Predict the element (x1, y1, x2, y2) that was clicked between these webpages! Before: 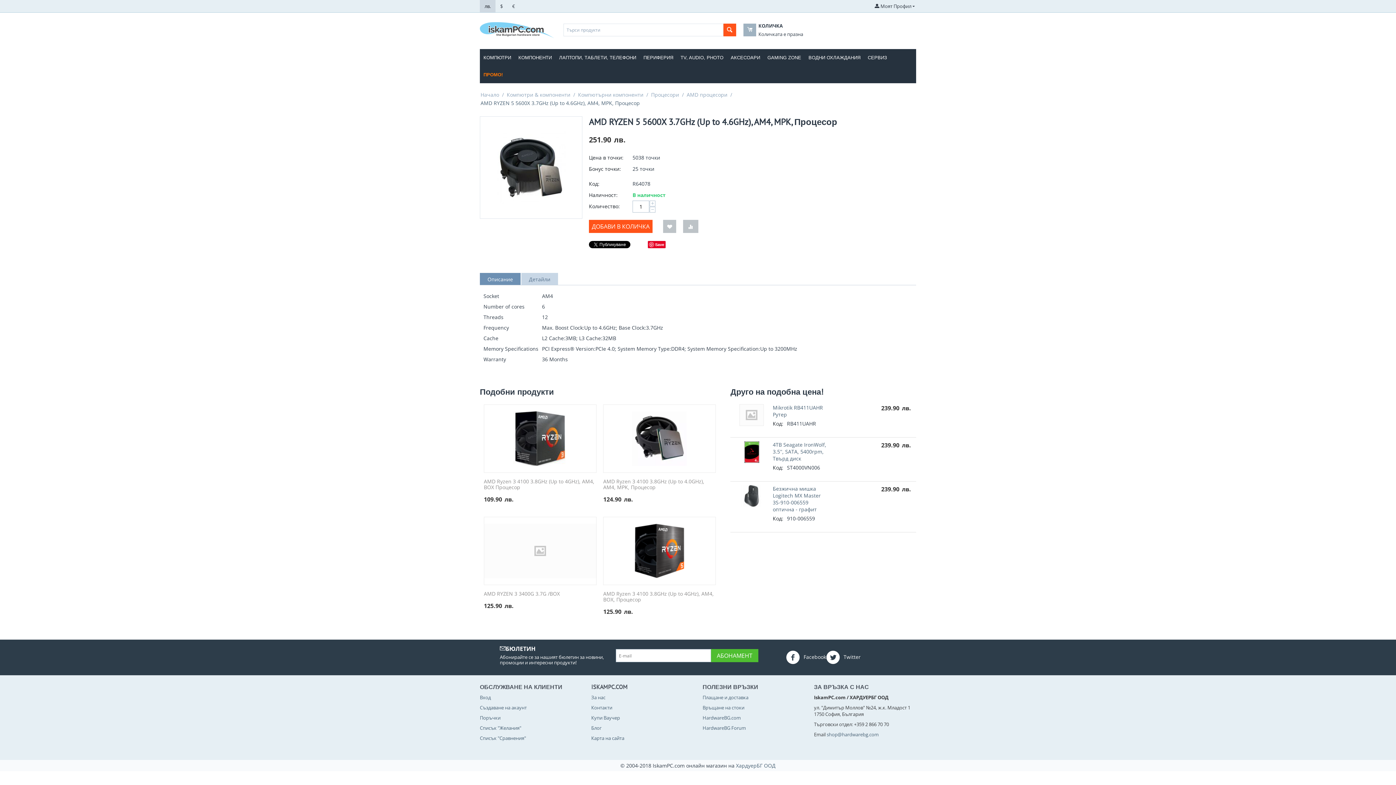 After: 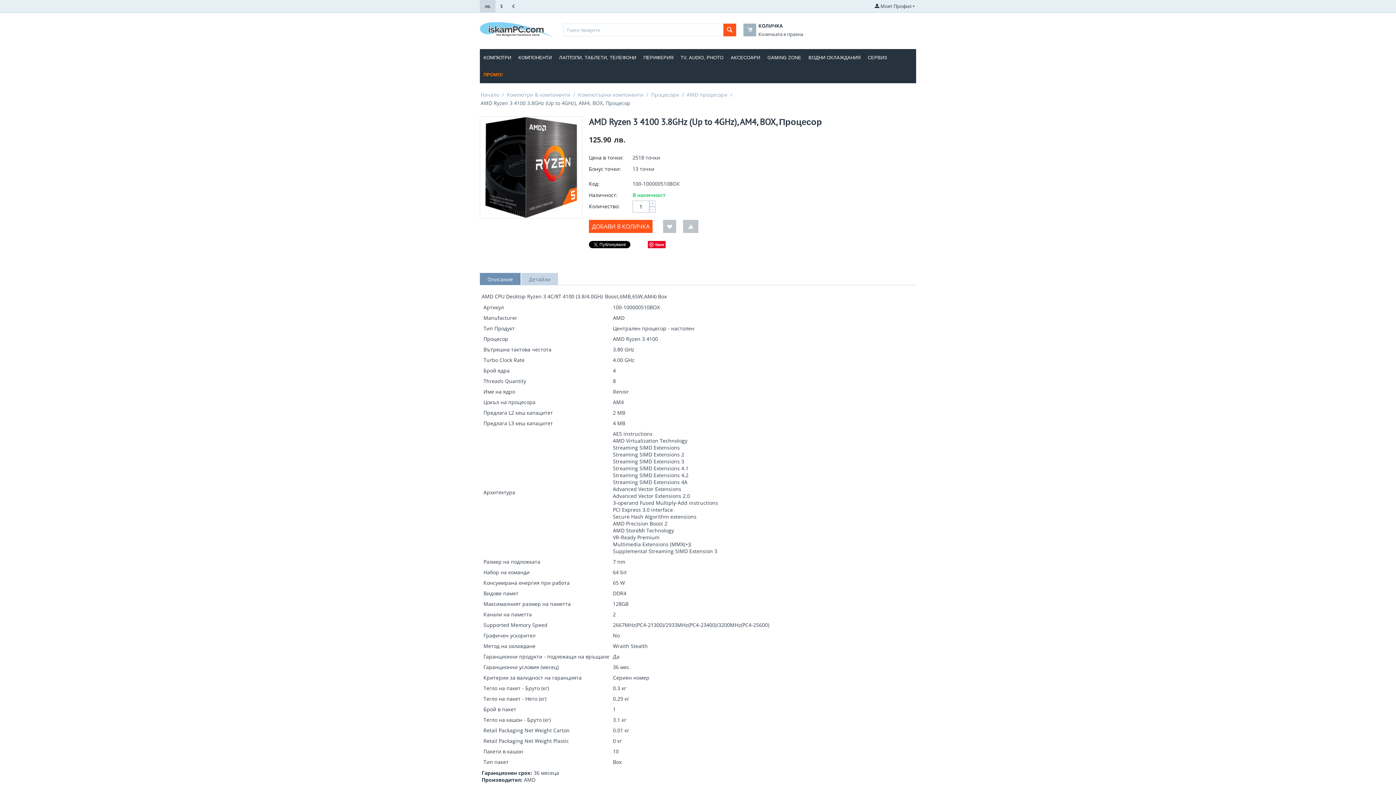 Action: bbox: (603, 589, 716, 601) label: AMD Ryzen 3 4100 3.8GHz (Up to 4GHz), AM4, BOX, Процесор